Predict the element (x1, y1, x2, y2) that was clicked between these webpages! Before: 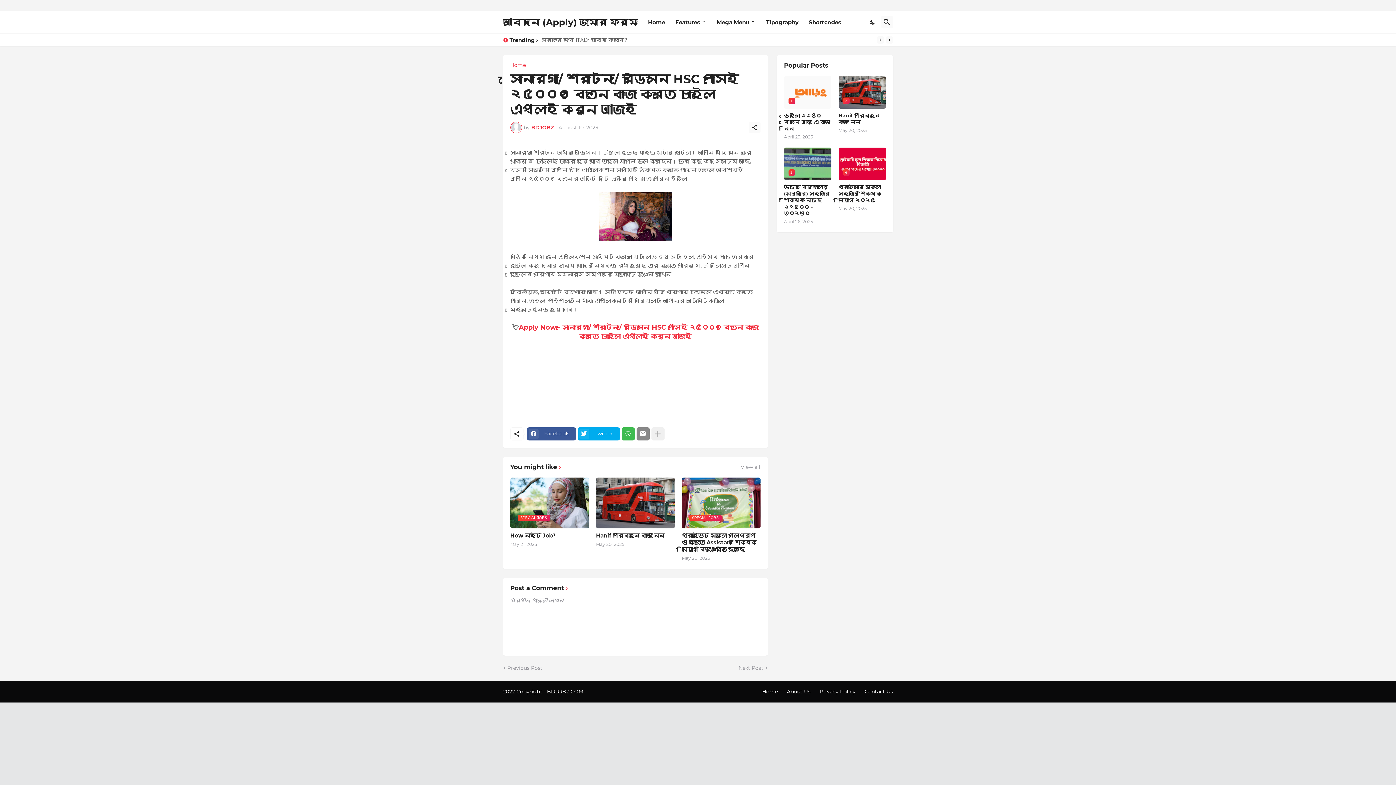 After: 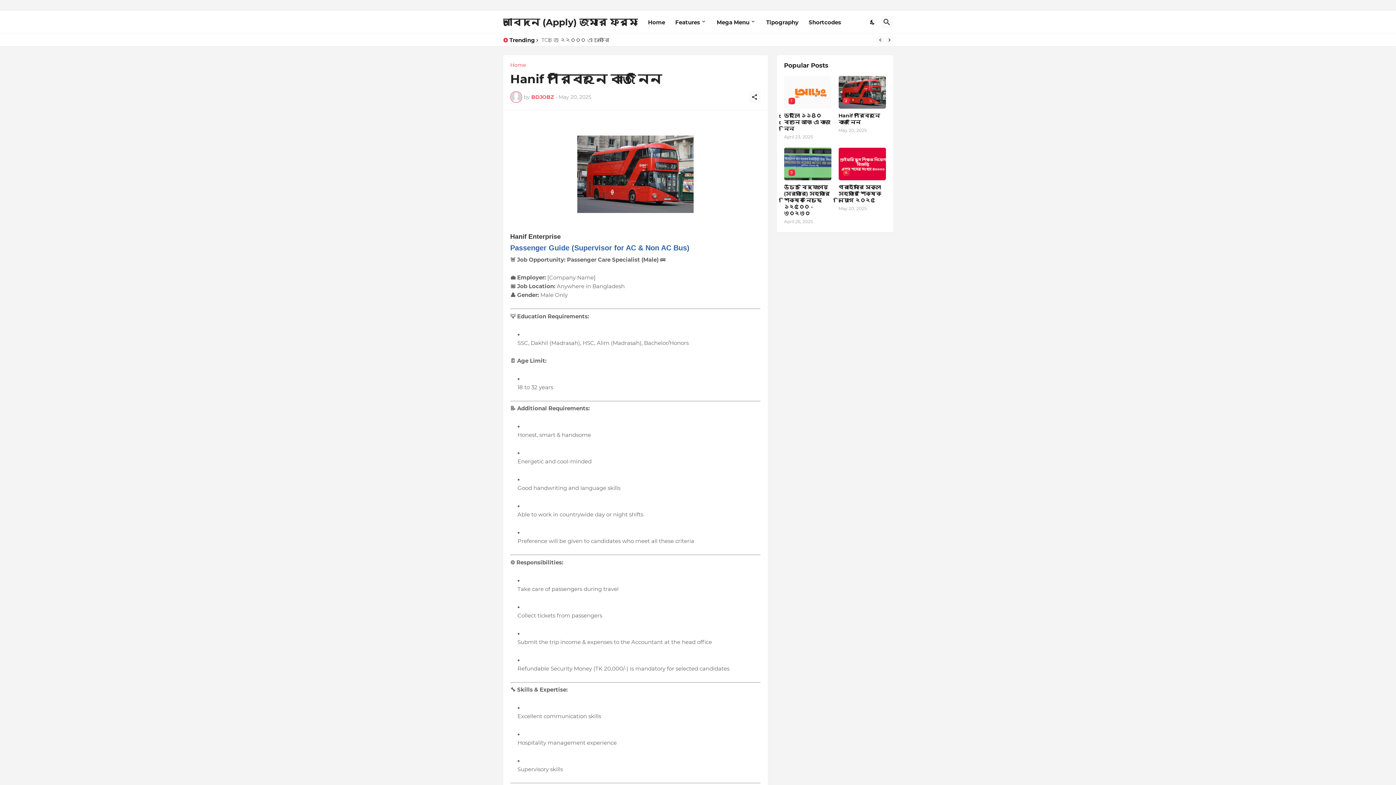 Action: bbox: (596, 477, 674, 528)